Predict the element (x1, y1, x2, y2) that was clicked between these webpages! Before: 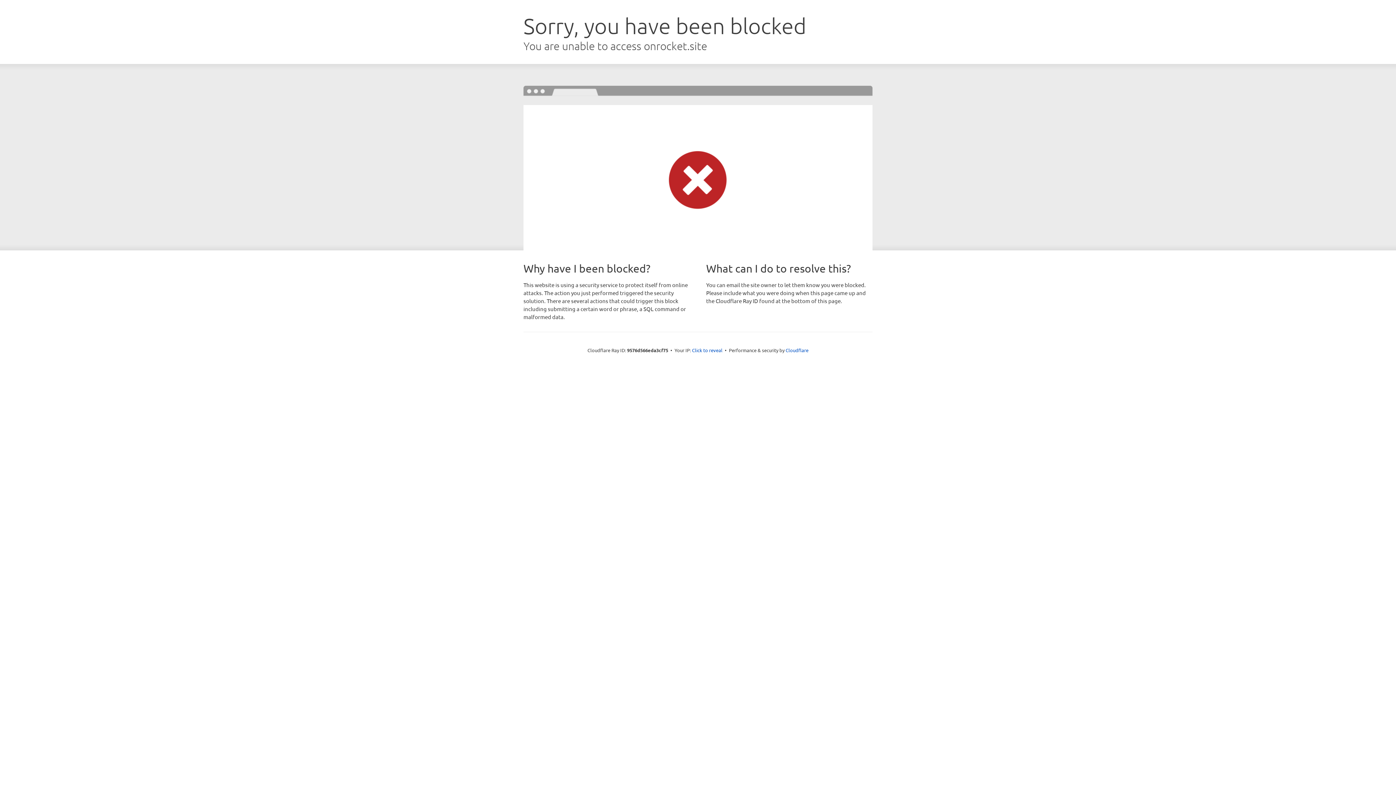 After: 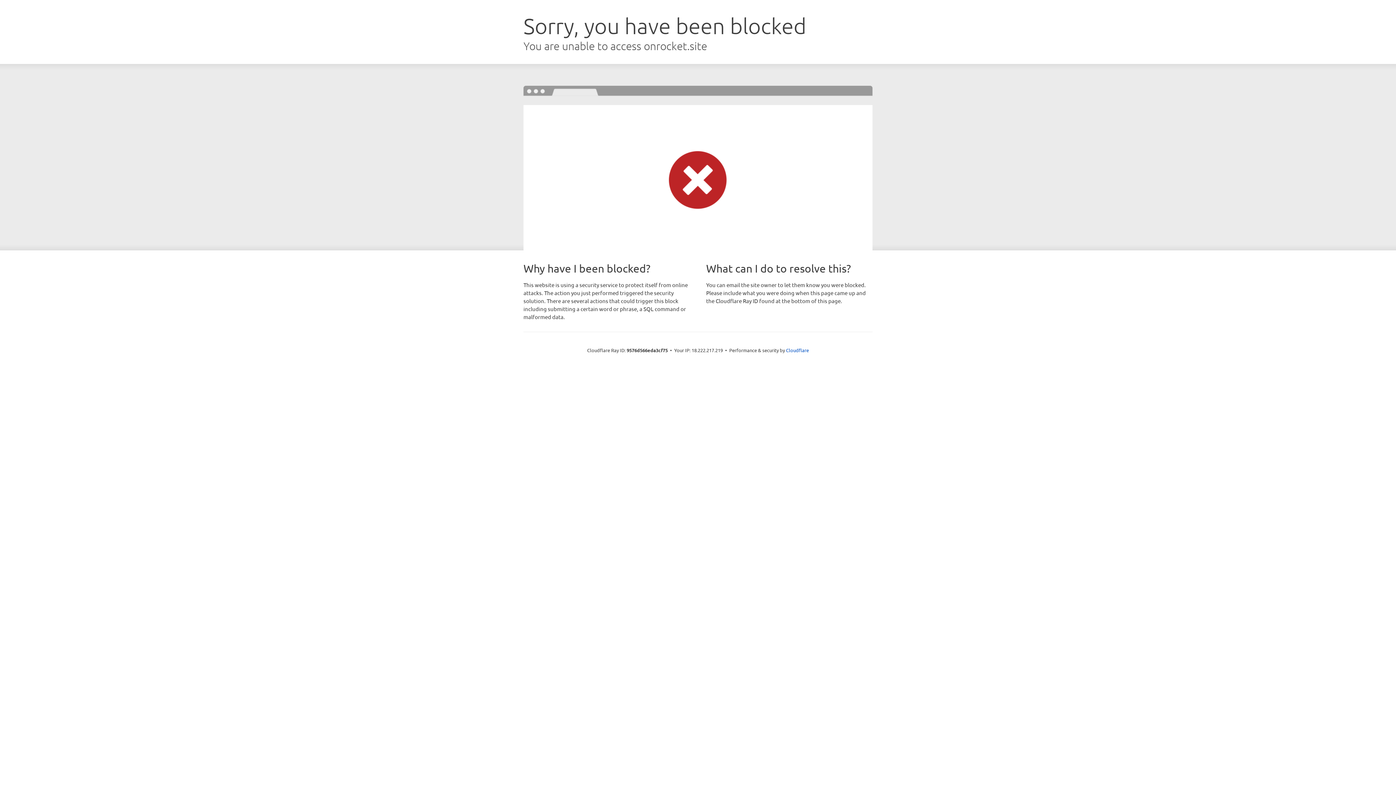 Action: label: Click to reveal bbox: (692, 346, 722, 353)